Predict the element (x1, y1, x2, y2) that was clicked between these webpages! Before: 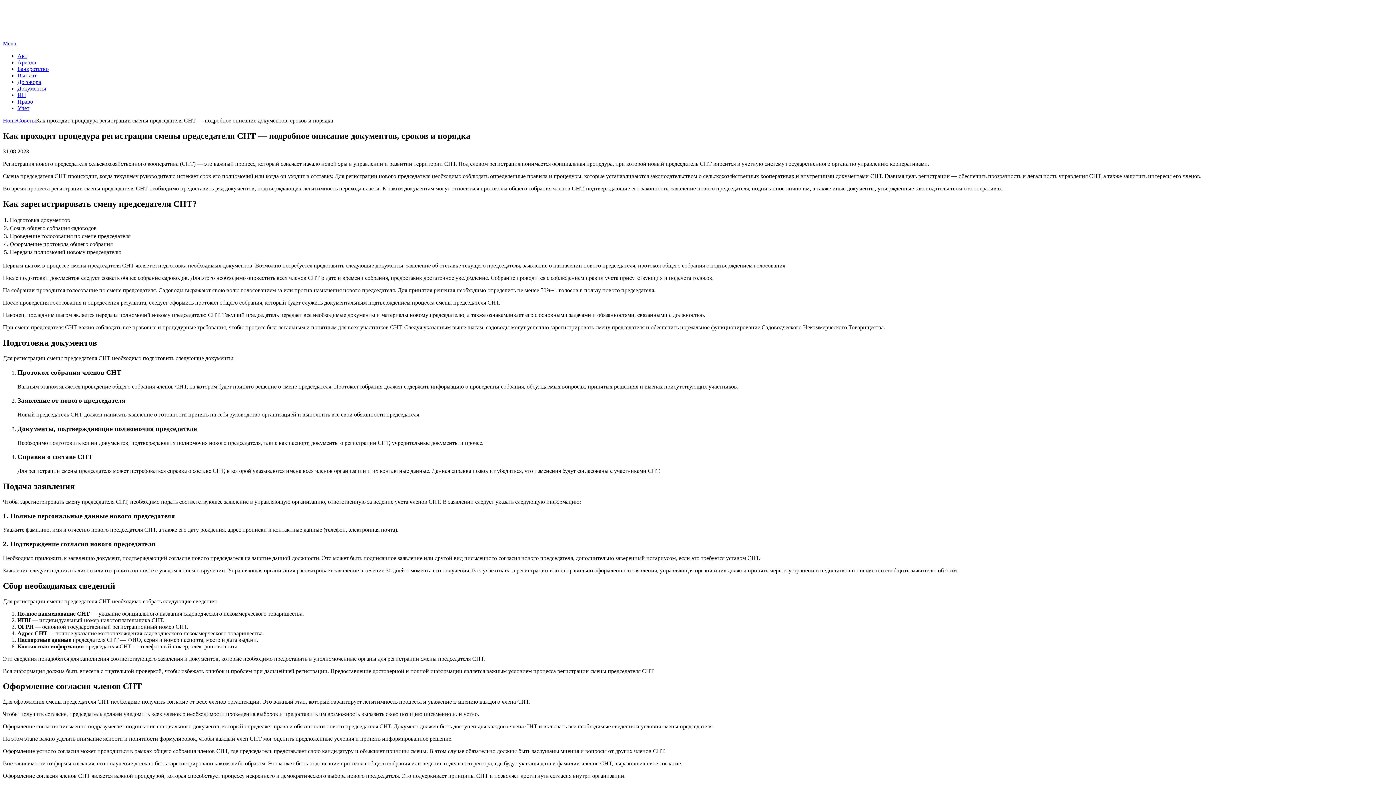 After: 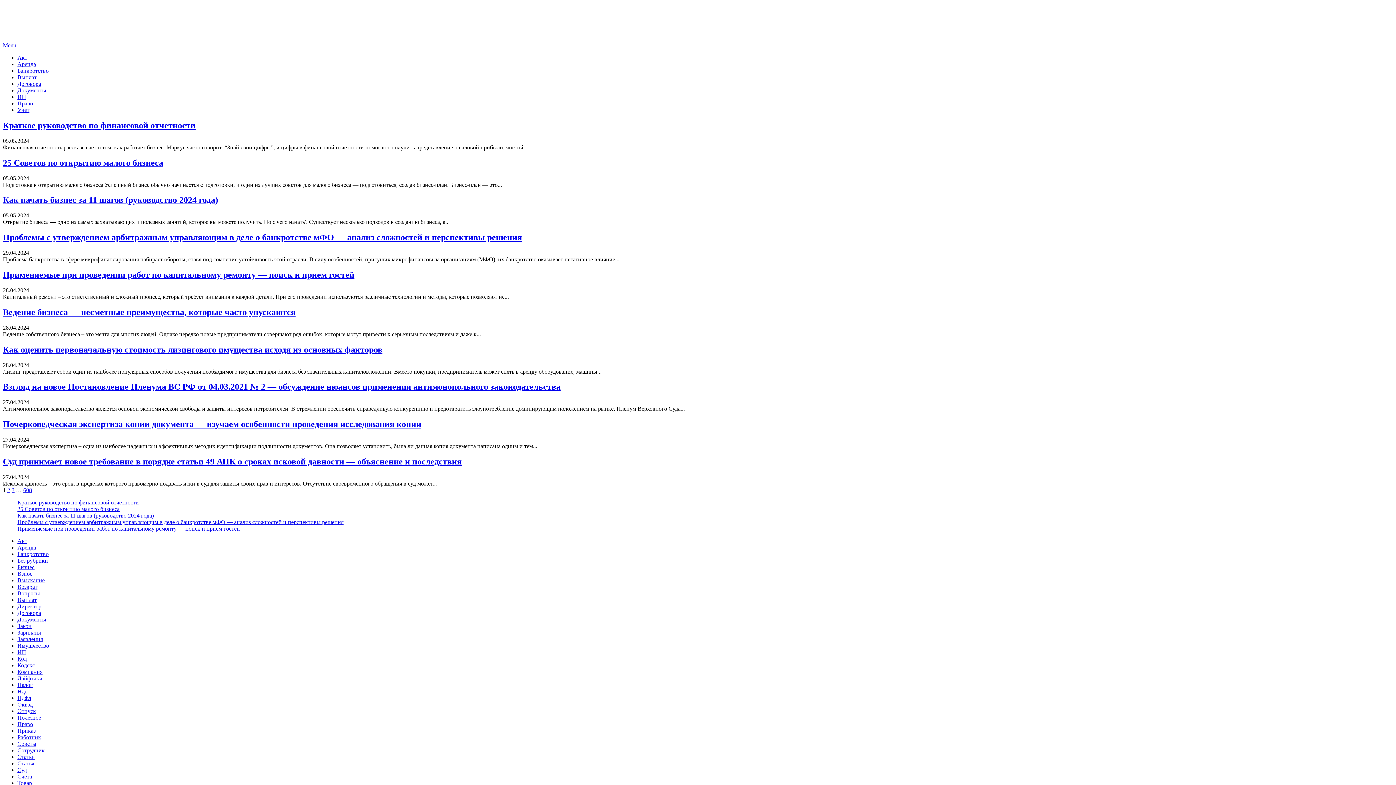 Action: bbox: (2, 117, 17, 123) label: Home